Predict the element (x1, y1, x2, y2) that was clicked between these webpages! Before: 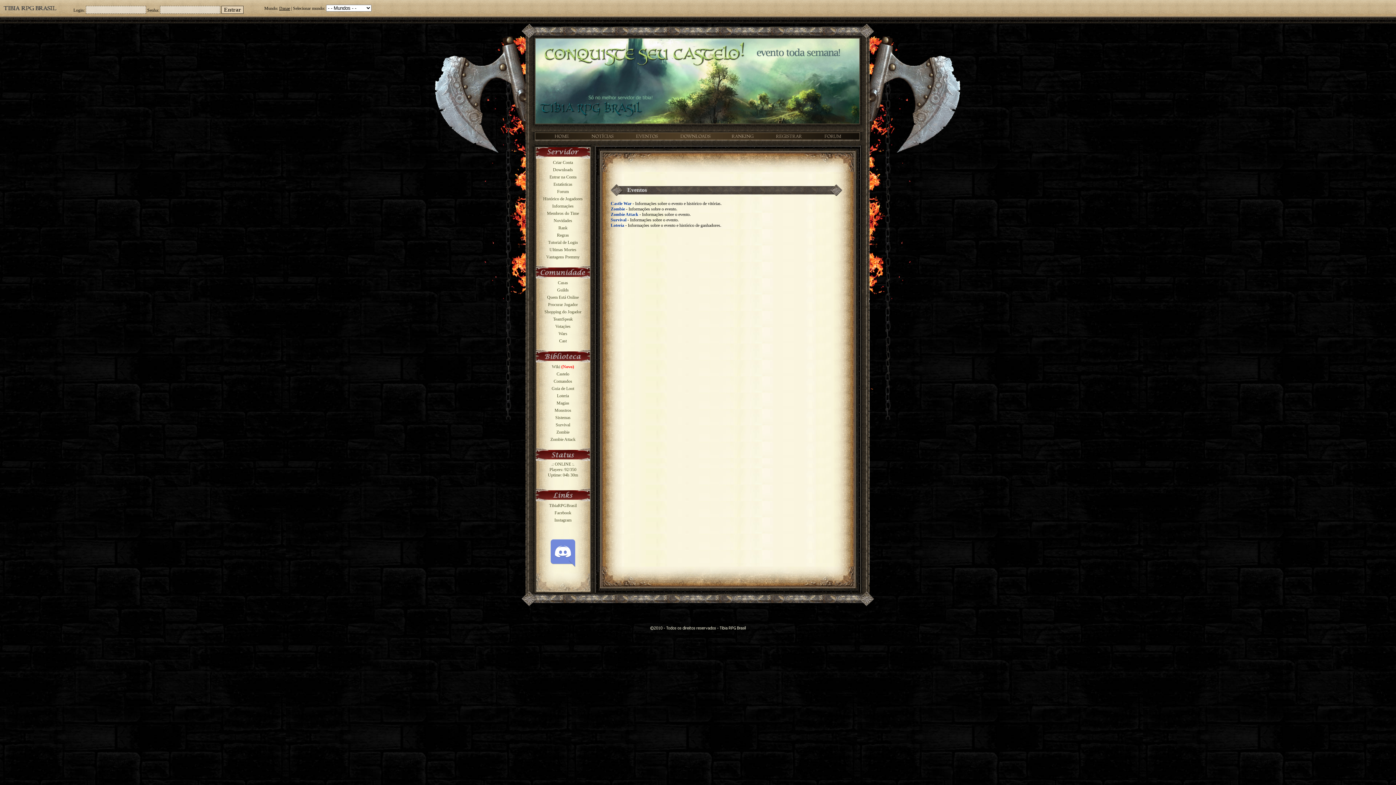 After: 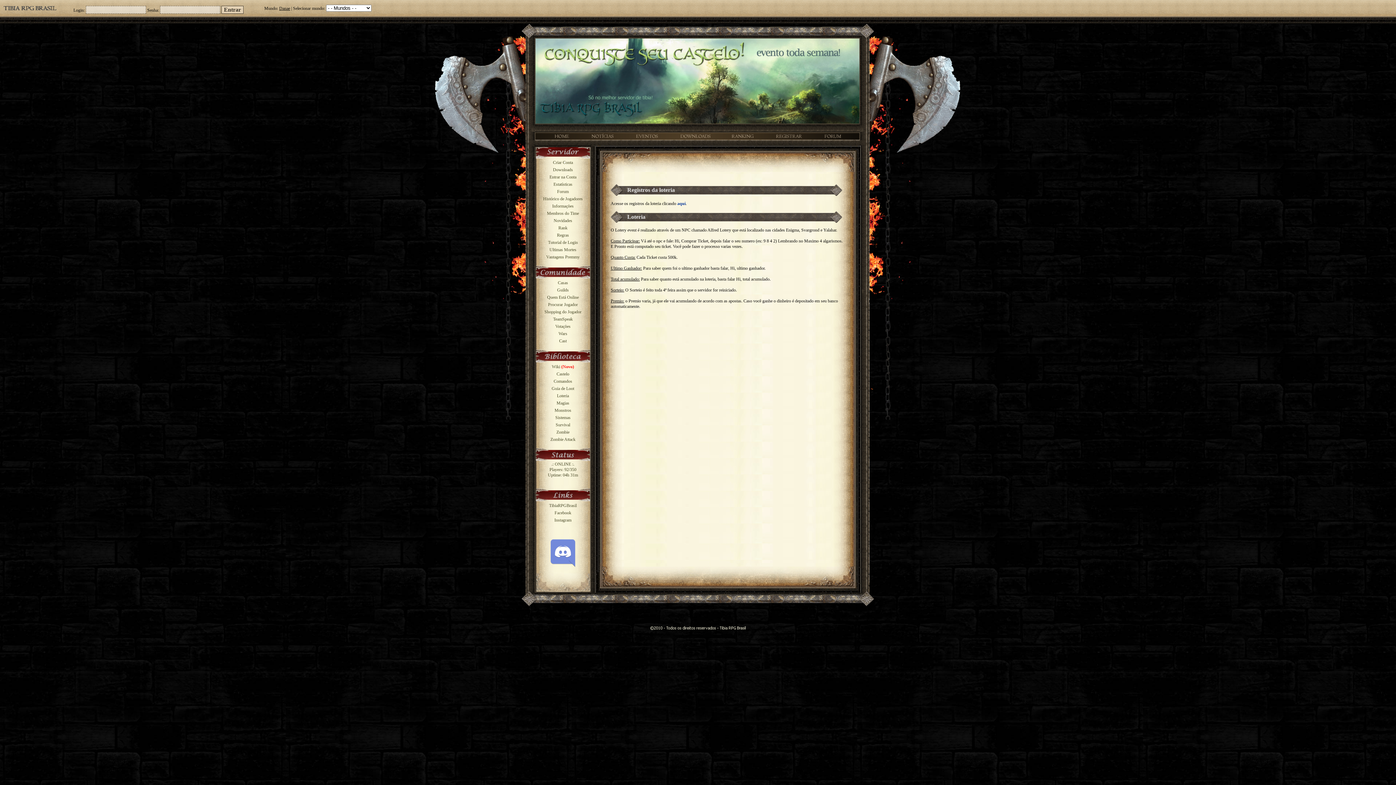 Action: bbox: (557, 393, 569, 398) label: Loteria